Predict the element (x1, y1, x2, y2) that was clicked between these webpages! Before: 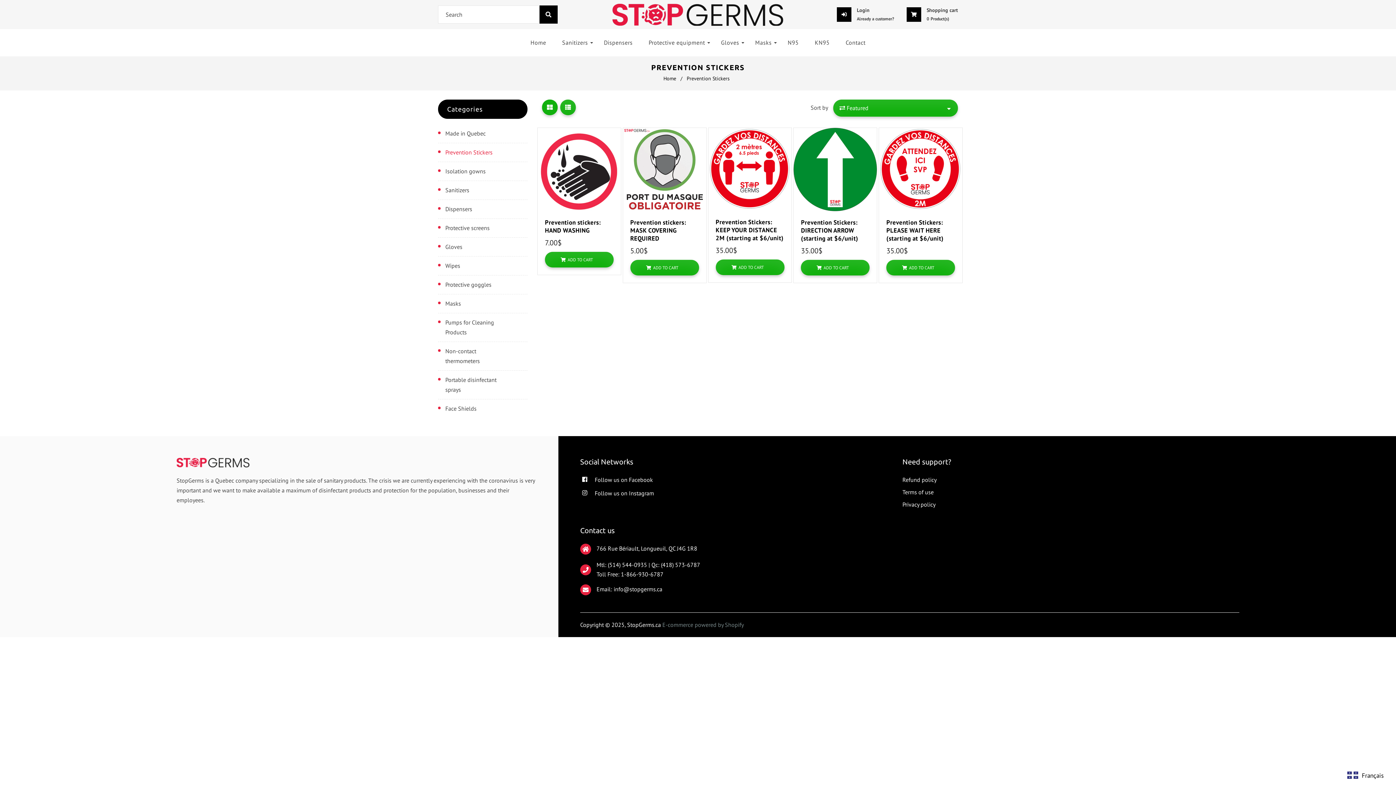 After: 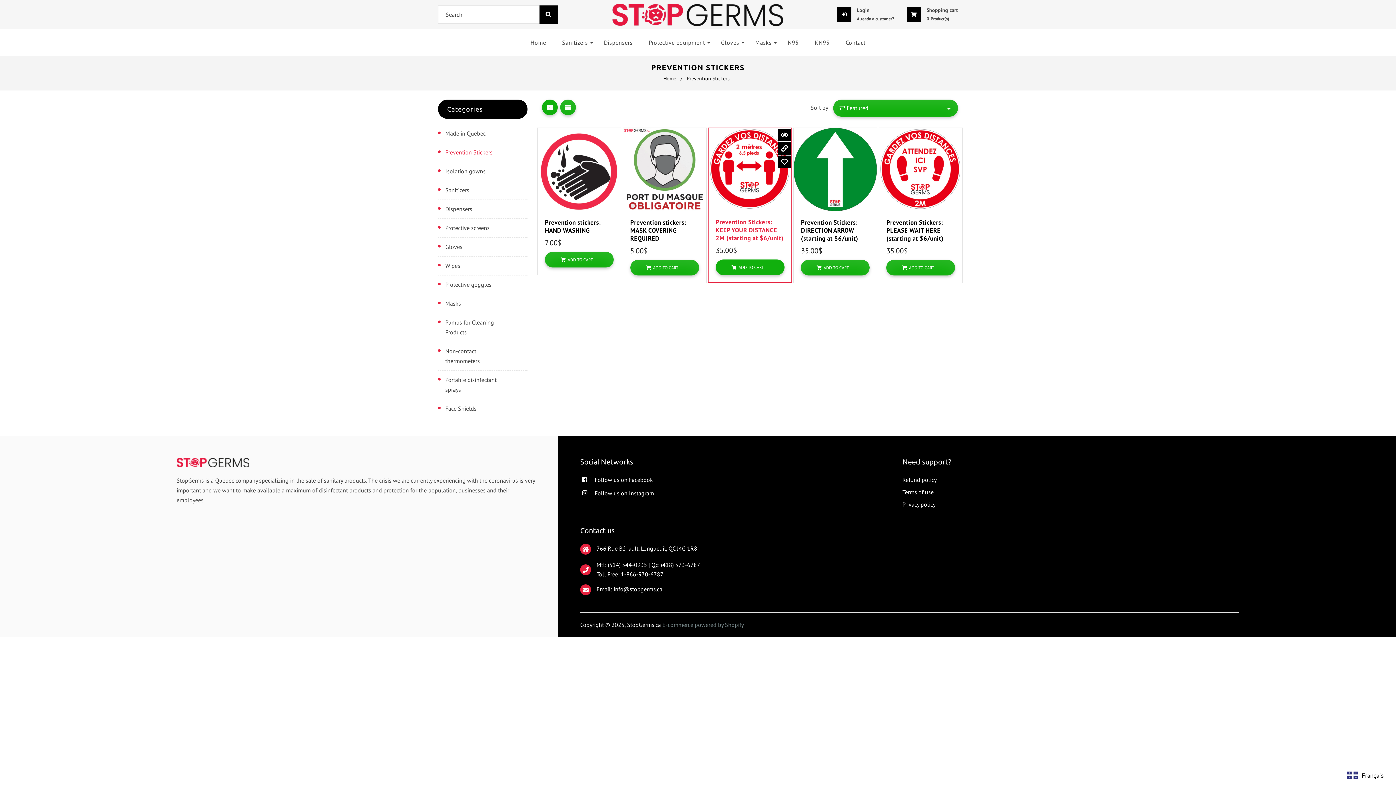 Action: label: ADD TO CART bbox: (715, 259, 784, 275)